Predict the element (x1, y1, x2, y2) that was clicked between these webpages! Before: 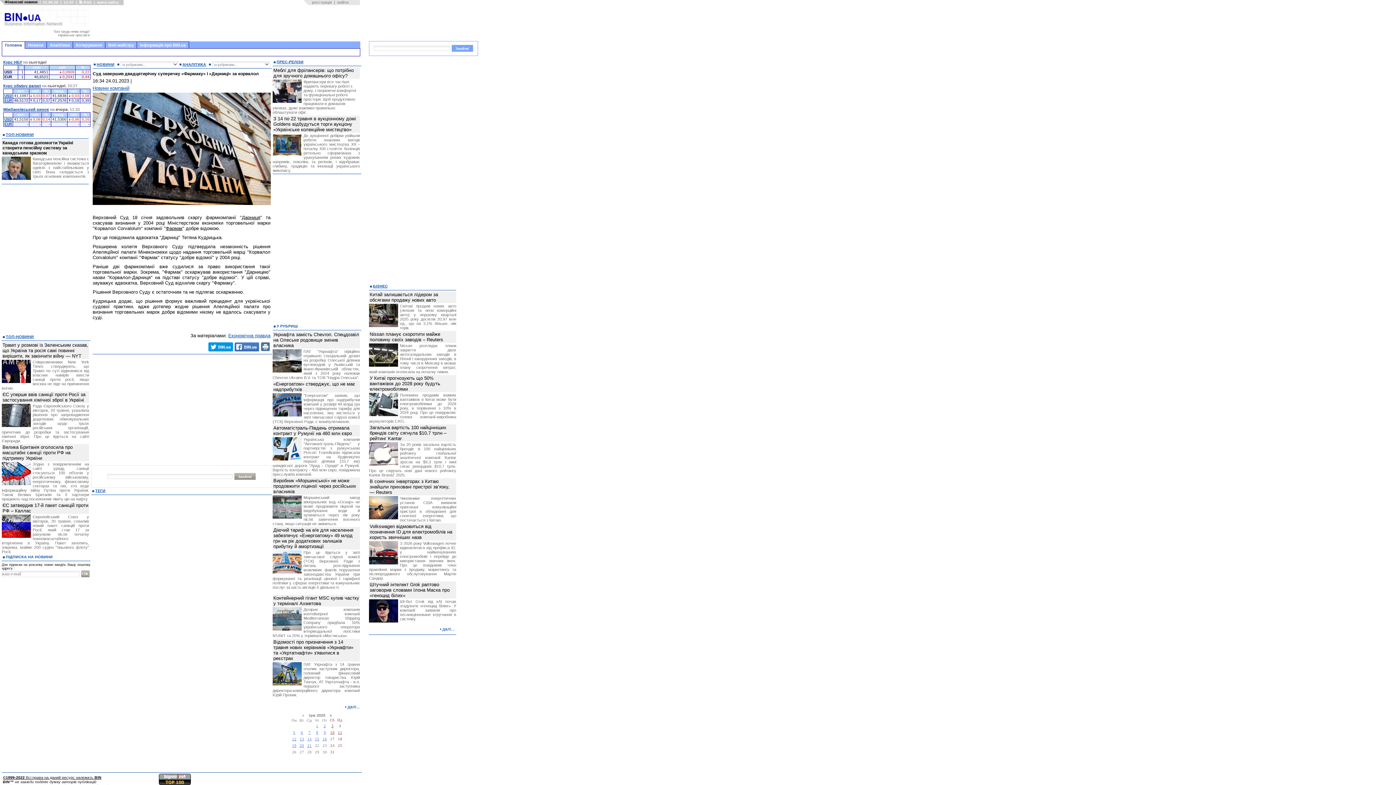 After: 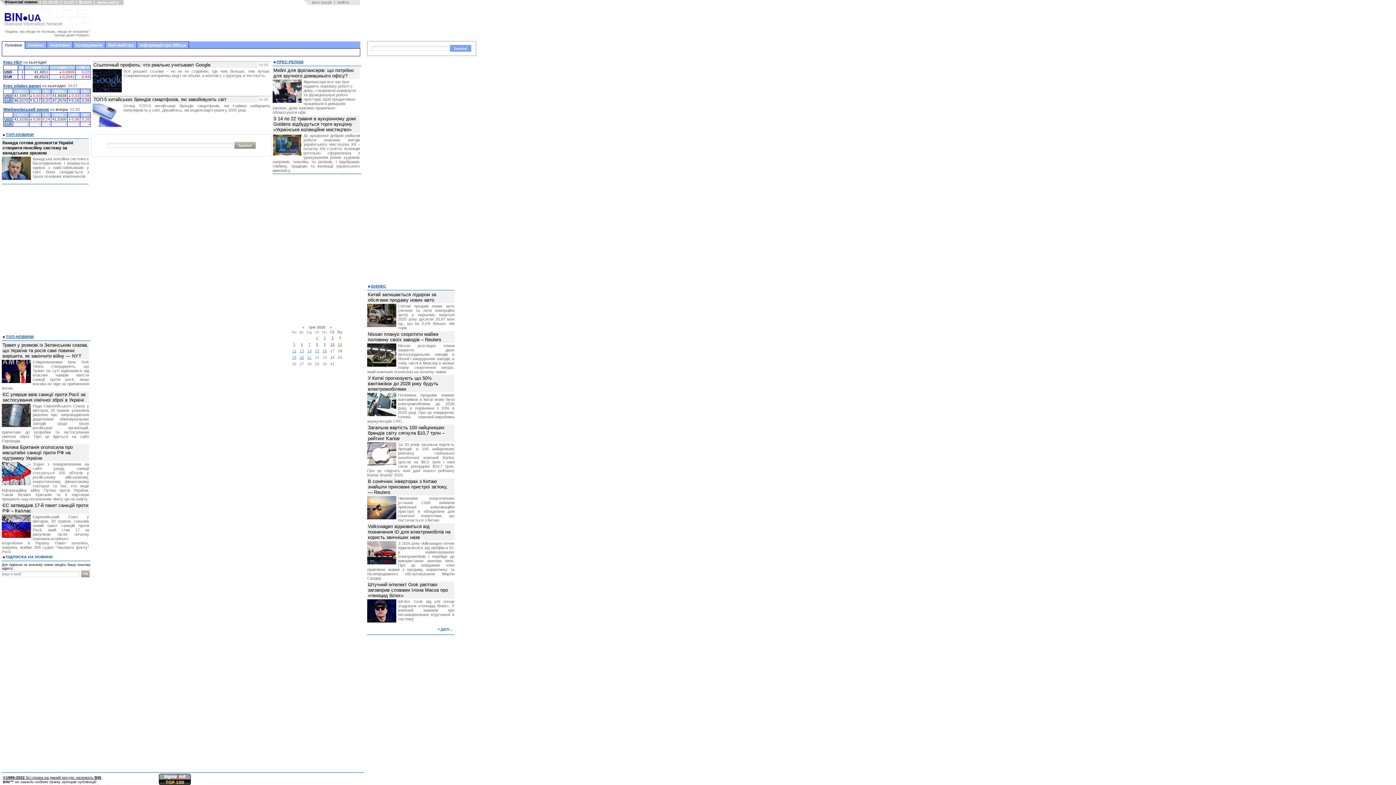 Action: bbox: (330, 730, 334, 734) label: 10